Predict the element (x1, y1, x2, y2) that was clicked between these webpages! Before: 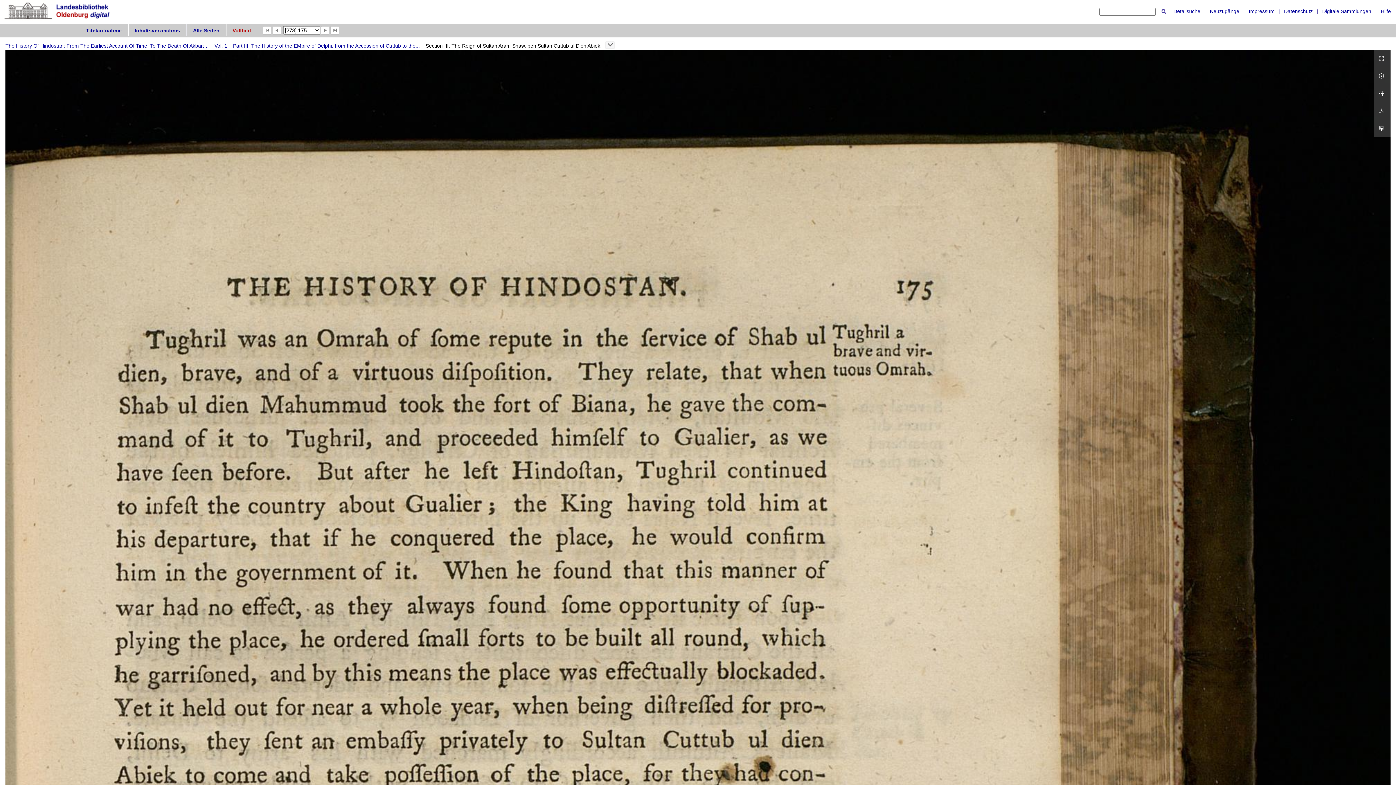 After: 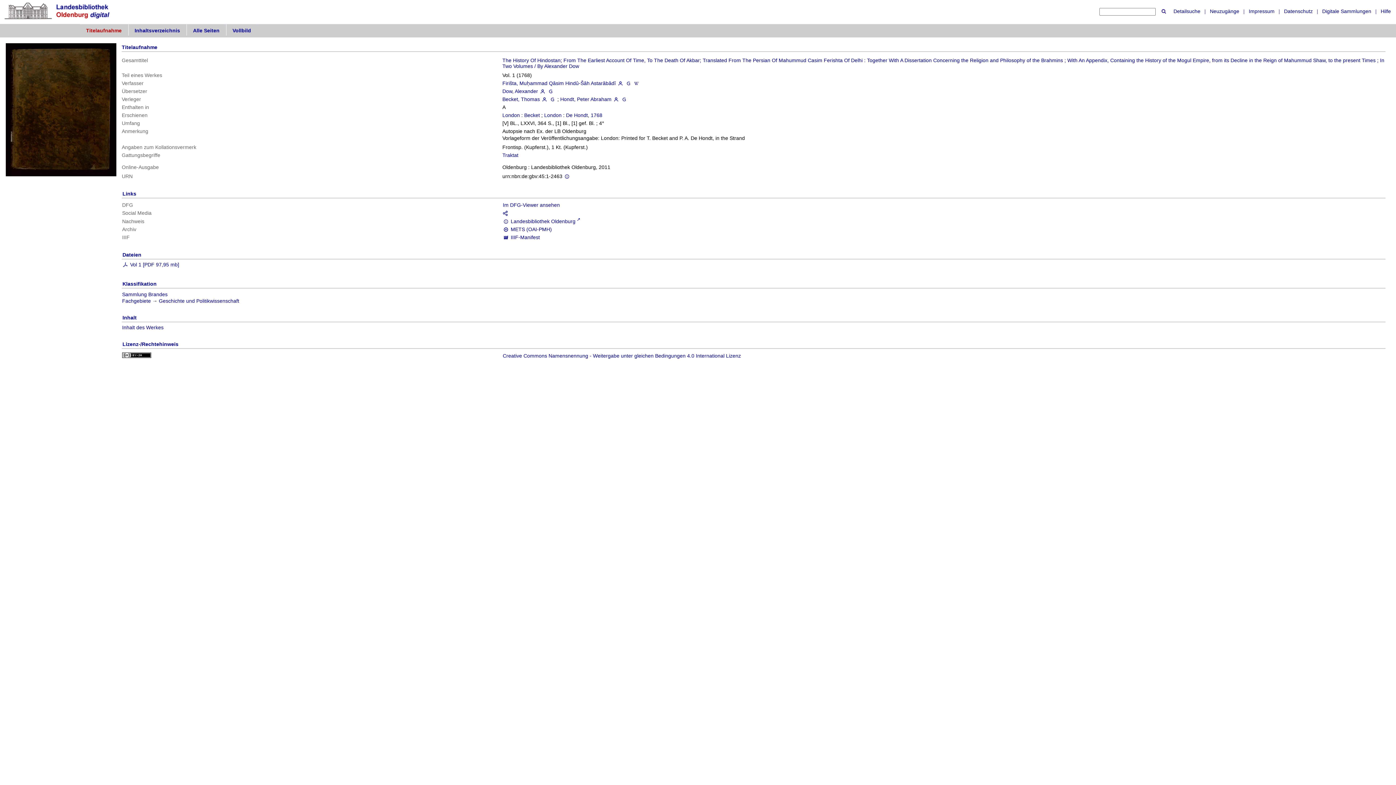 Action: bbox: (80, 24, 127, 35) label: Titelaufnahme